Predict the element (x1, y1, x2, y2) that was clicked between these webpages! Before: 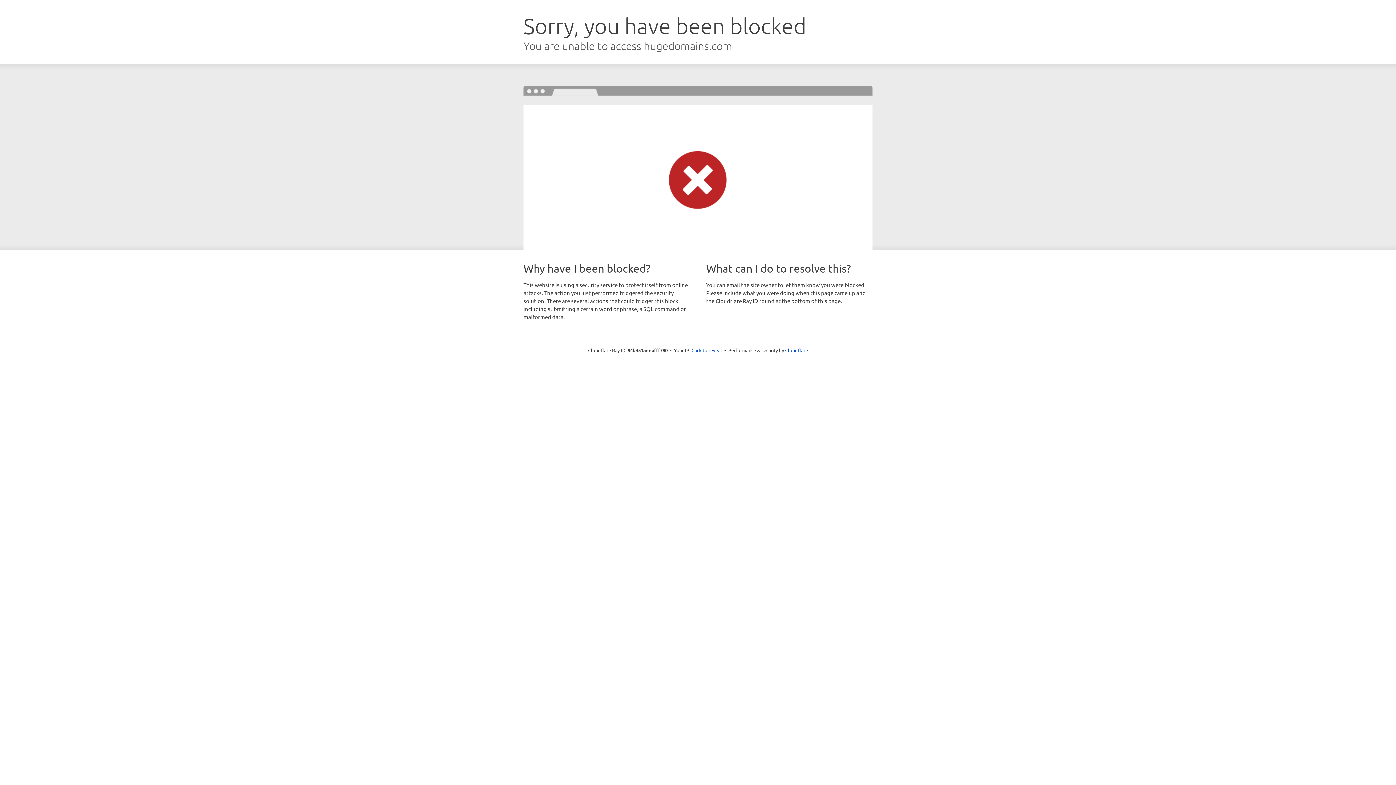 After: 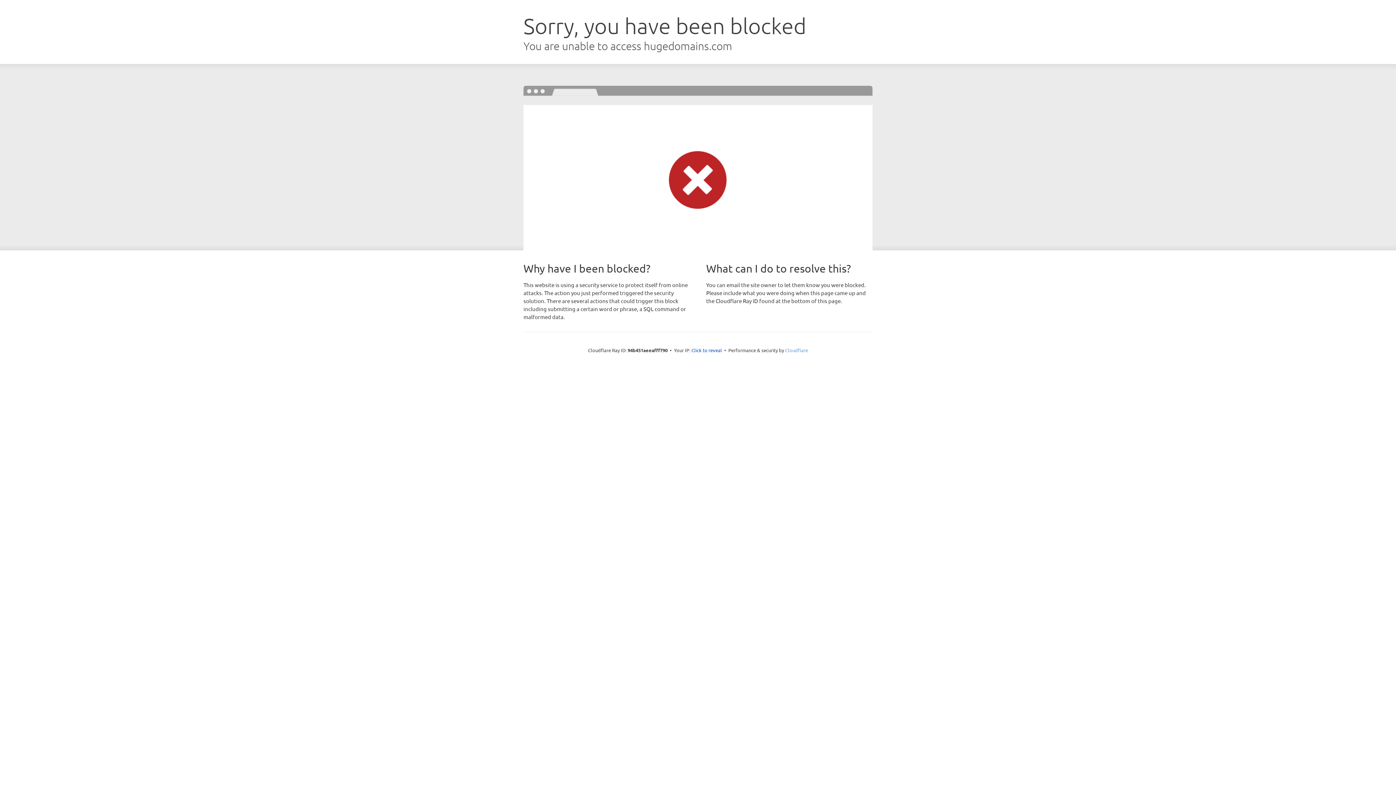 Action: label: Cloudflare bbox: (785, 347, 808, 353)